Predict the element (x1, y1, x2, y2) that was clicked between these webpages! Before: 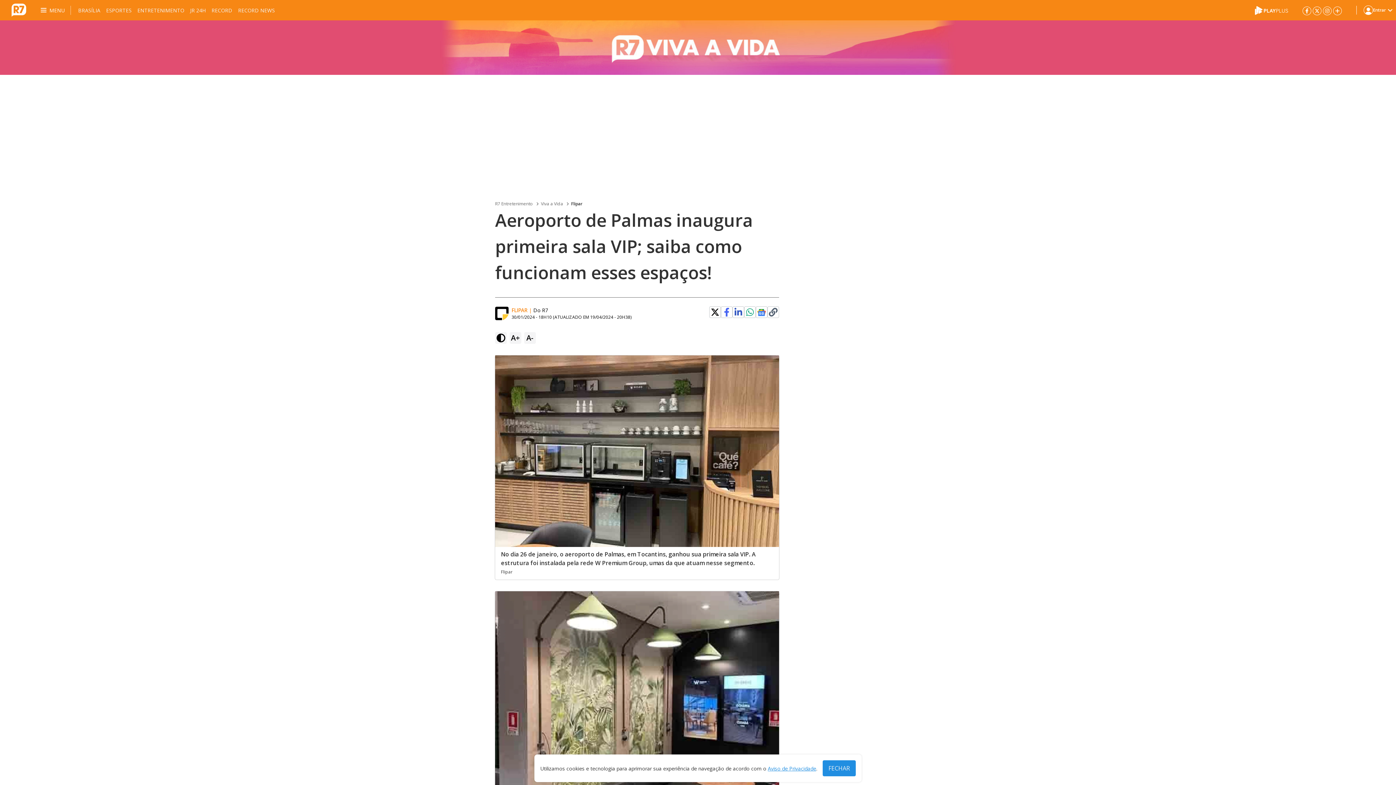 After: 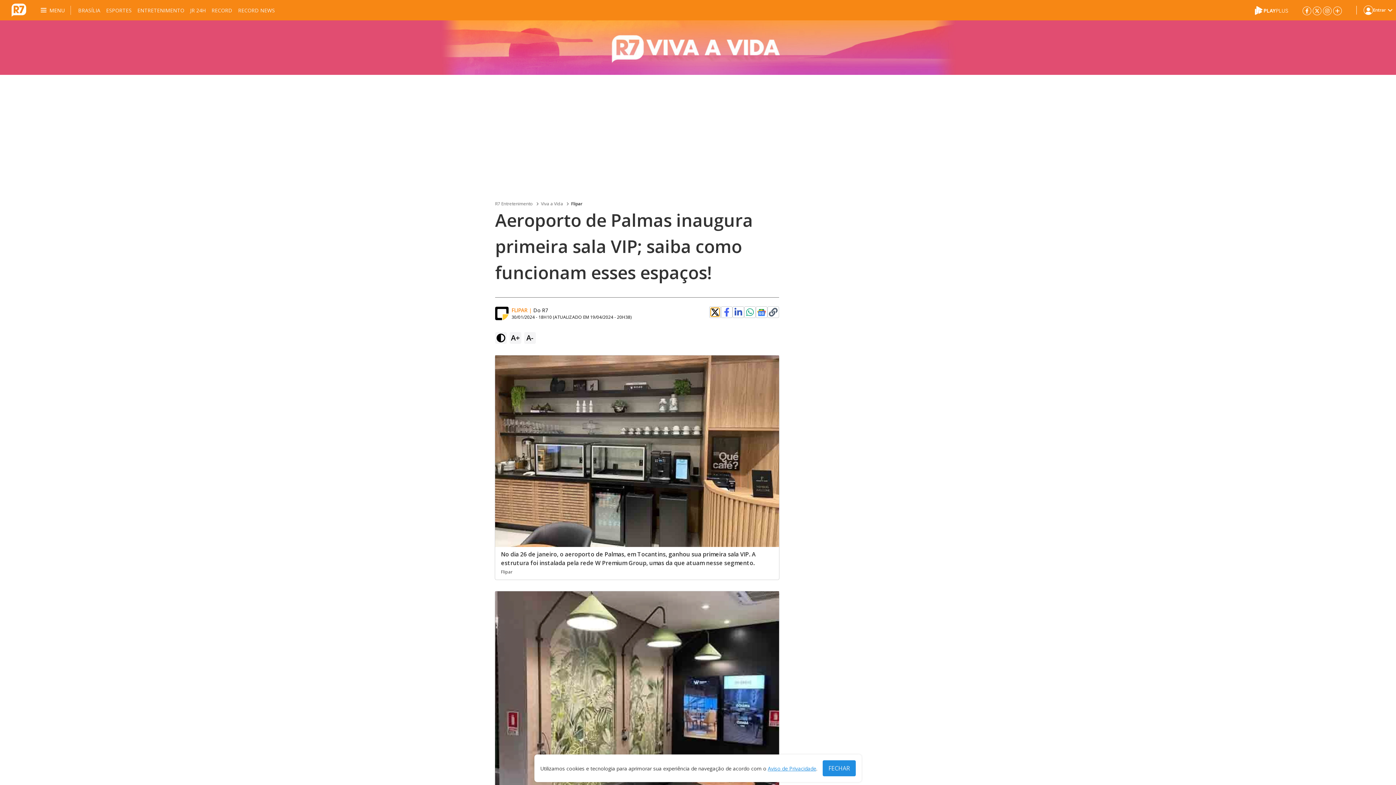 Action: bbox: (710, 308, 719, 316)